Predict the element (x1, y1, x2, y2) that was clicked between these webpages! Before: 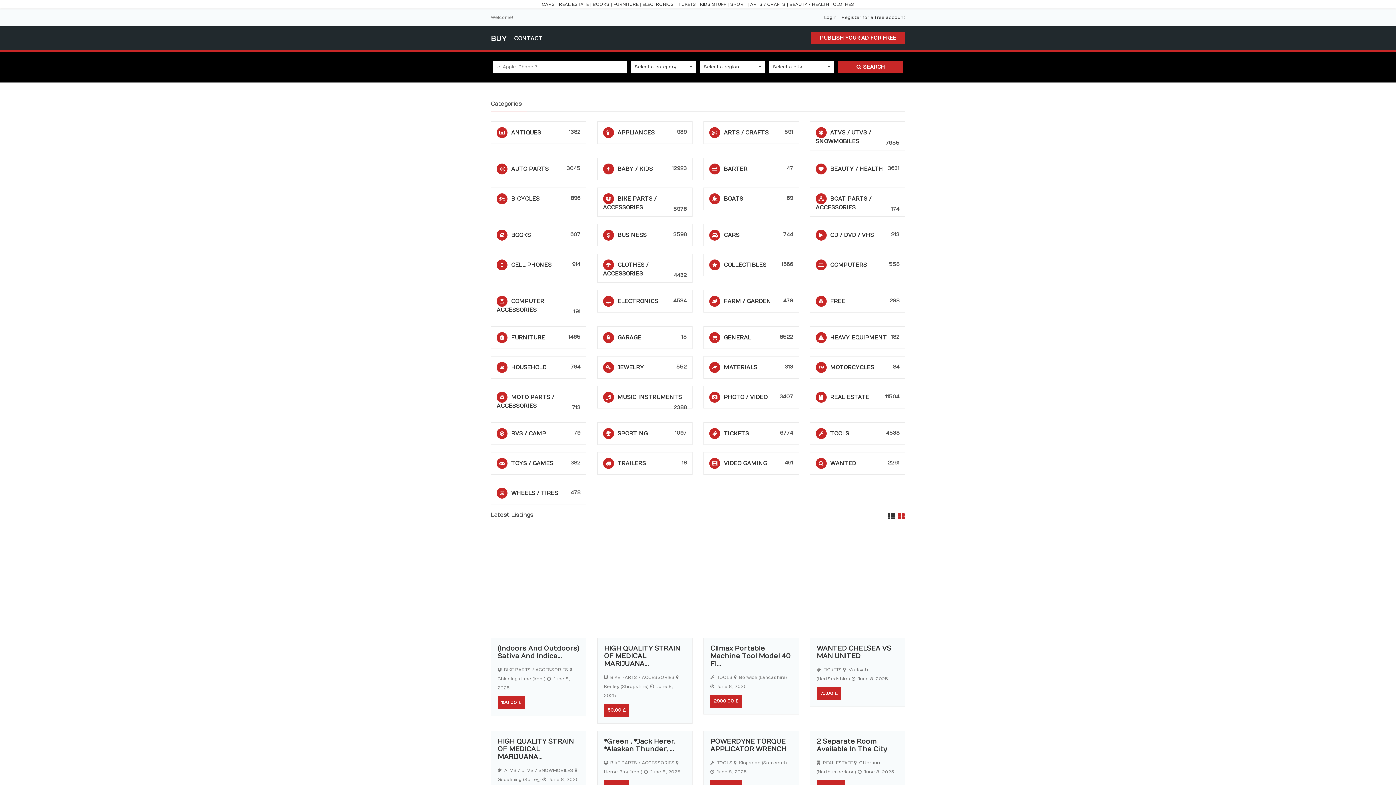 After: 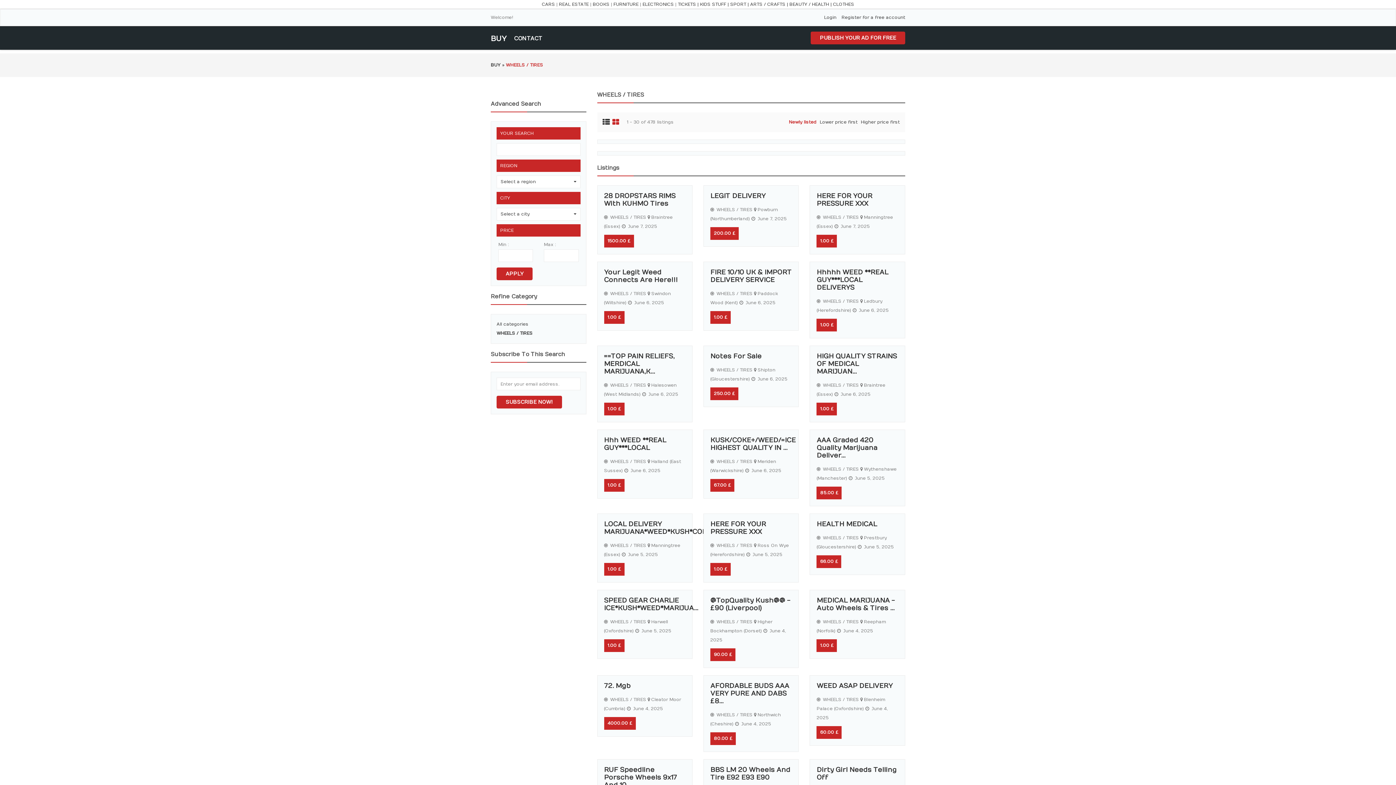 Action: bbox: (511, 490, 558, 496) label: WHEELS / TIRES